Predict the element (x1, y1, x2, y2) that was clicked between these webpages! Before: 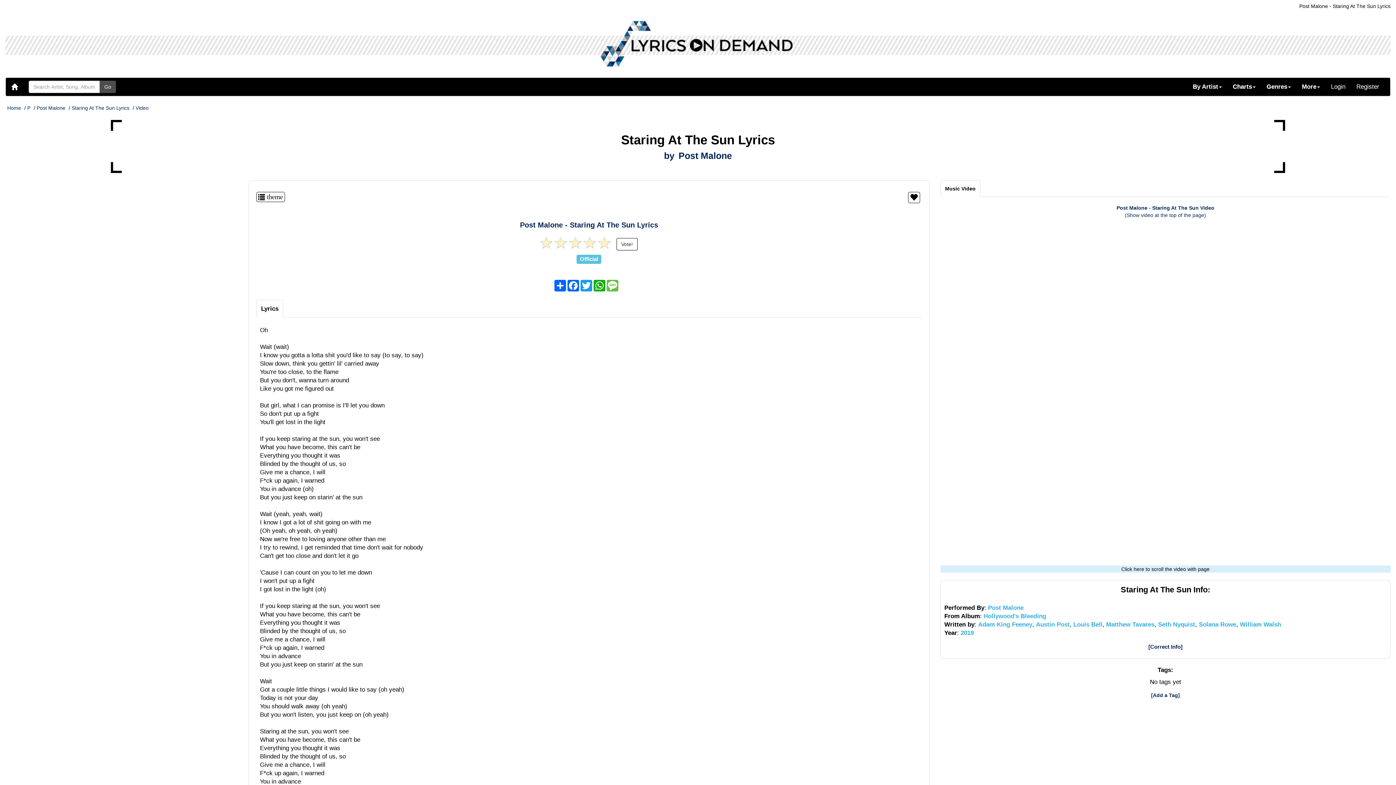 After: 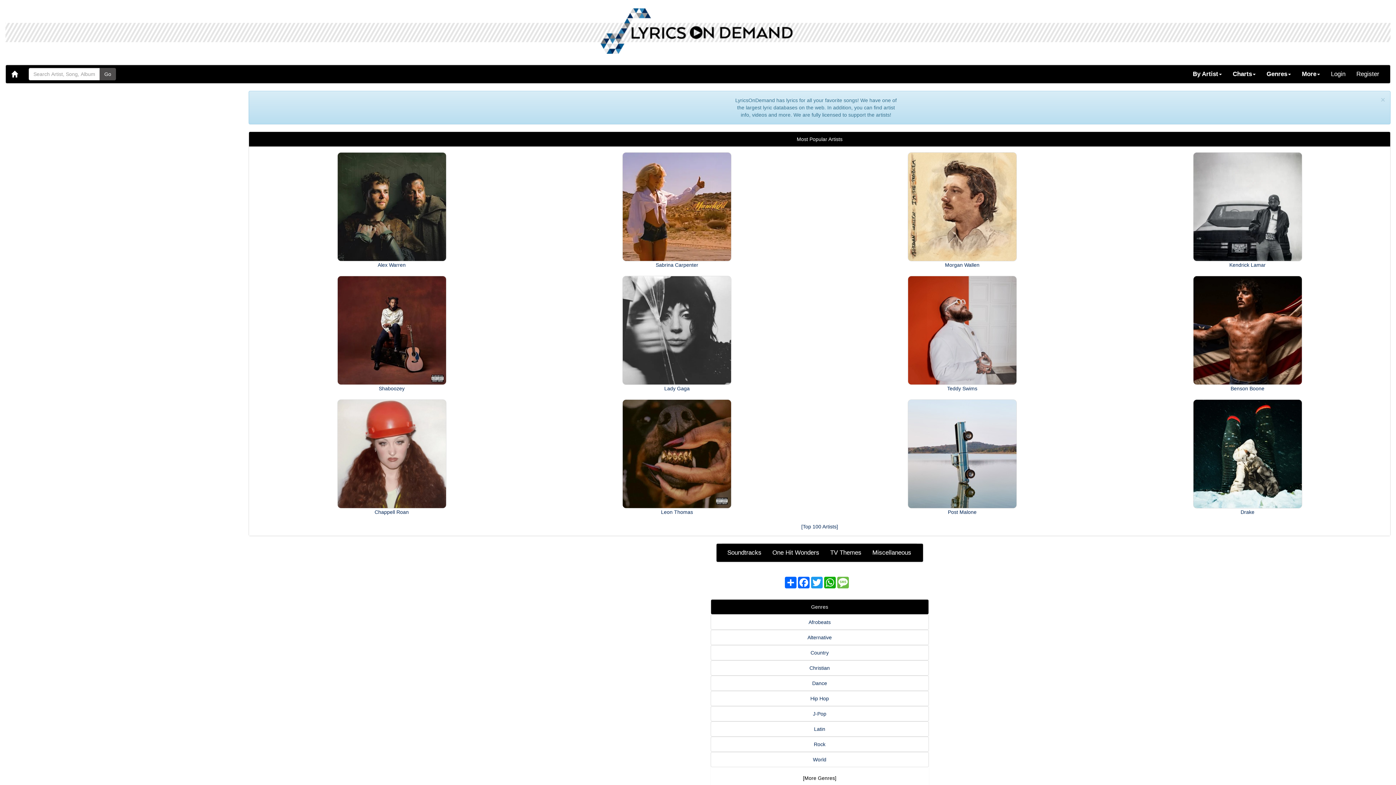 Action: bbox: (5, 12, 1390, 57)